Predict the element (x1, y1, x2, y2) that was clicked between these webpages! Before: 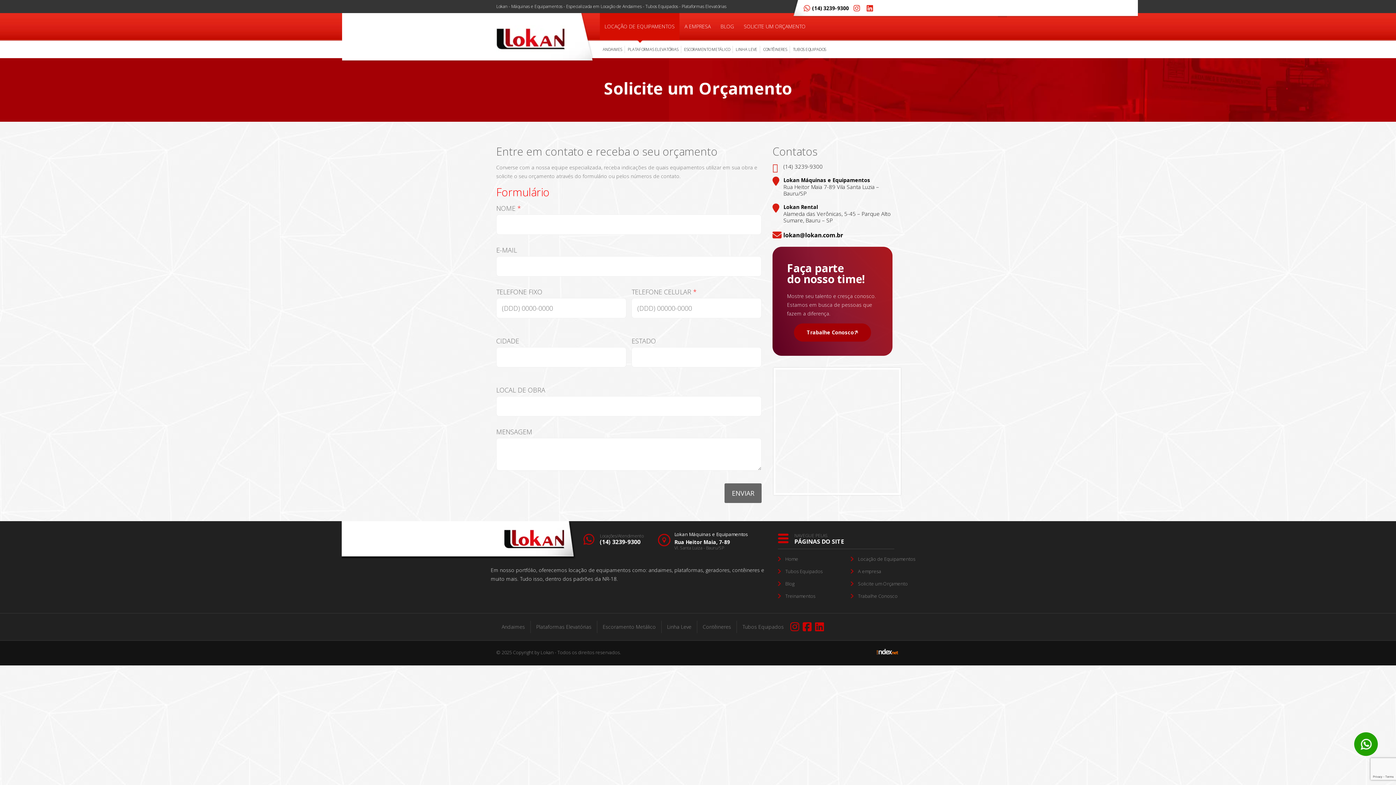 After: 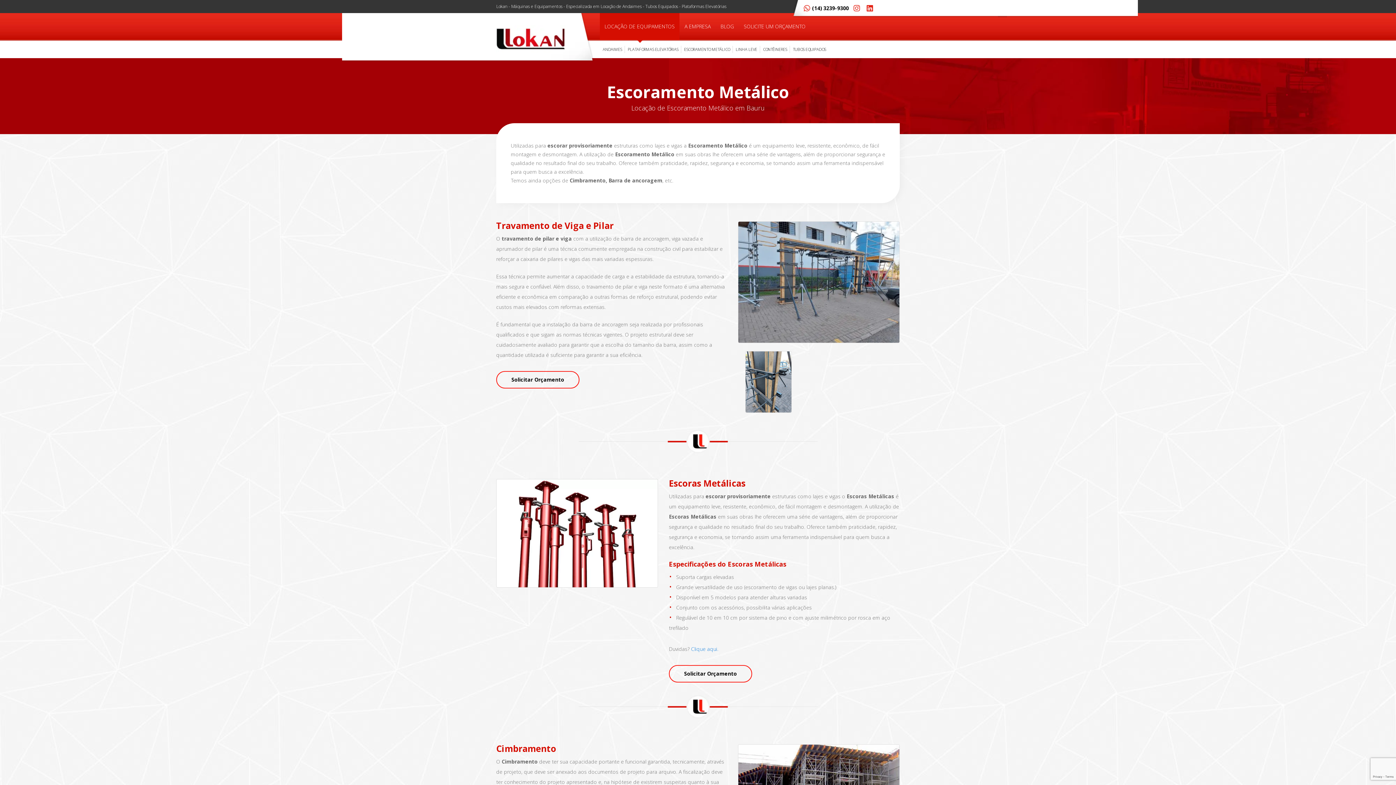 Action: label: Escoramento Metálico bbox: (597, 621, 661, 633)